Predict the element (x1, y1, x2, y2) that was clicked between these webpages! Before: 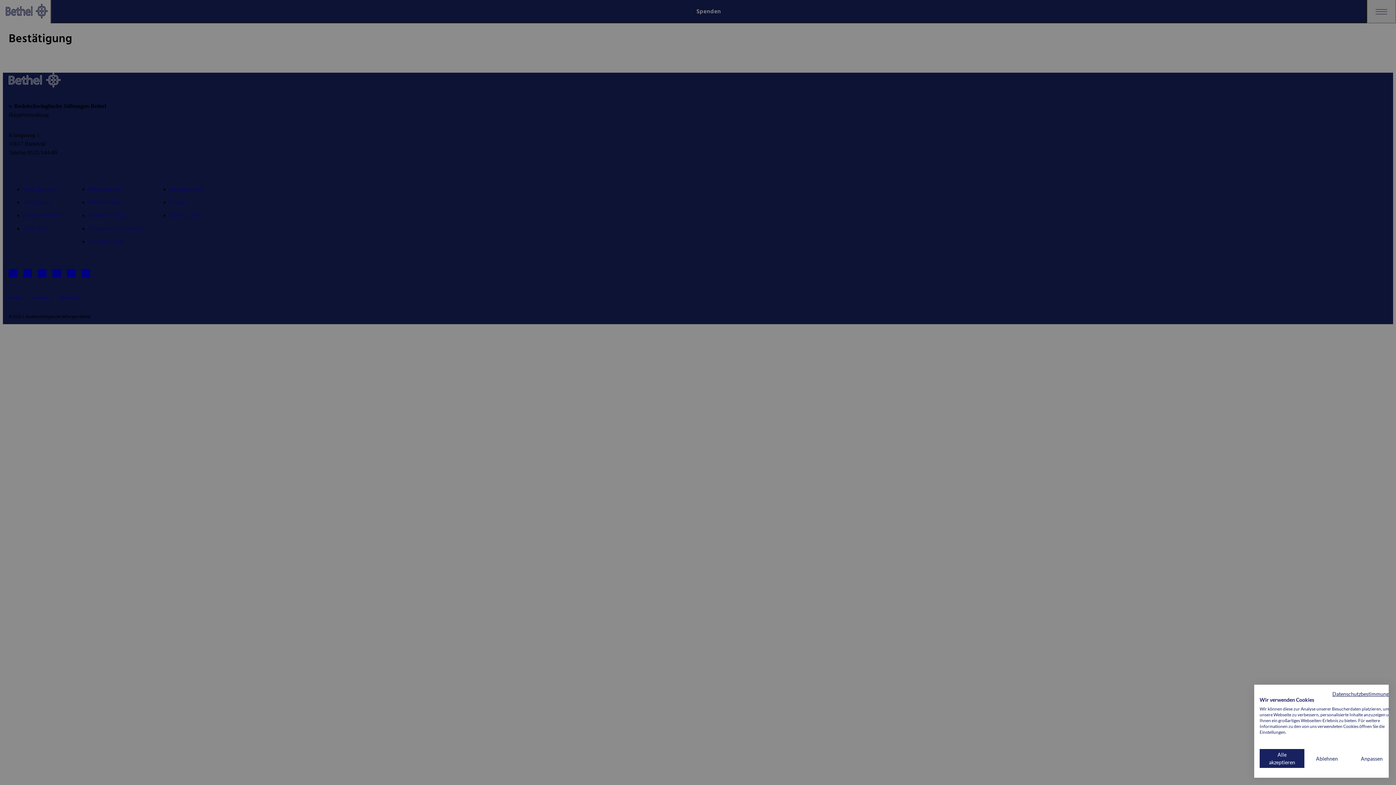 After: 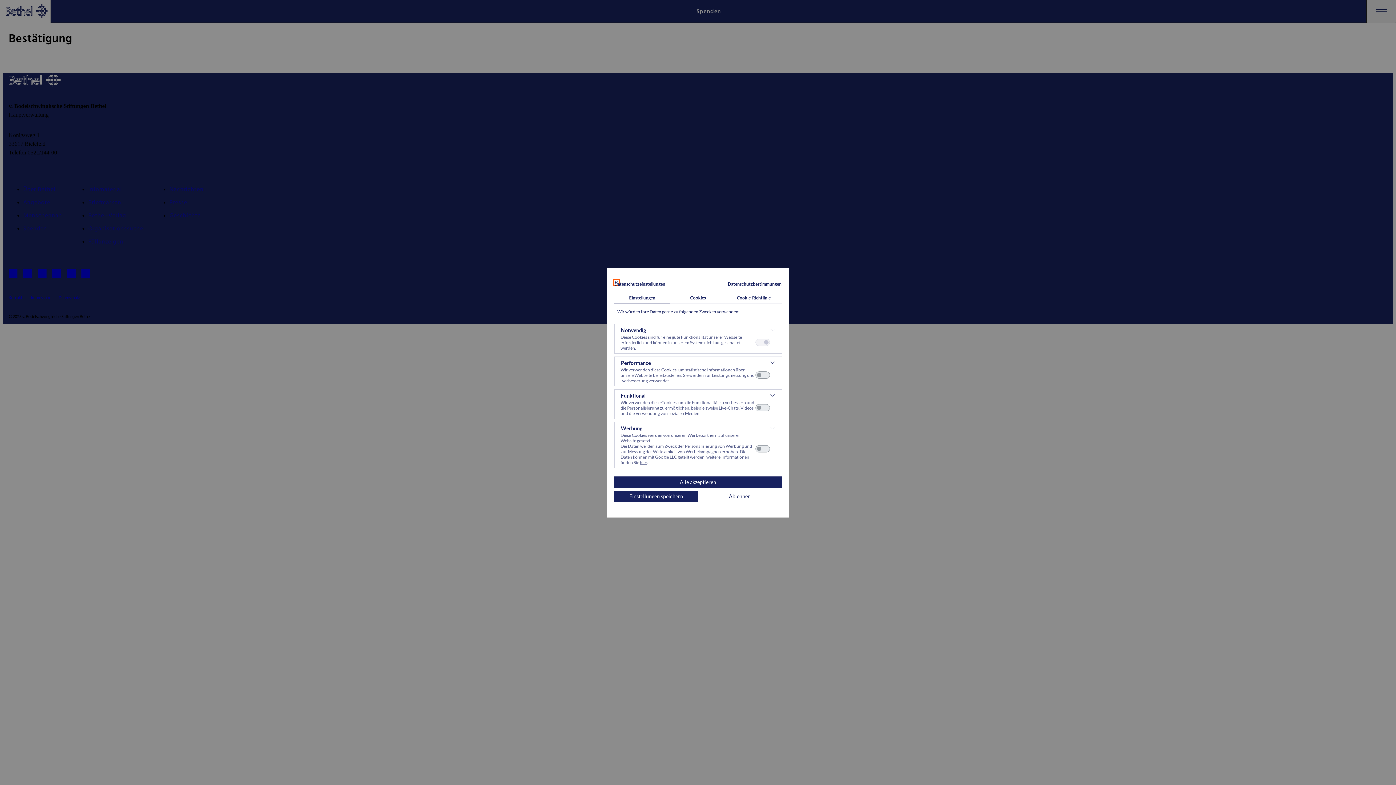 Action: label: cookie Einstellungen anpassen bbox: (1349, 749, 1394, 768)